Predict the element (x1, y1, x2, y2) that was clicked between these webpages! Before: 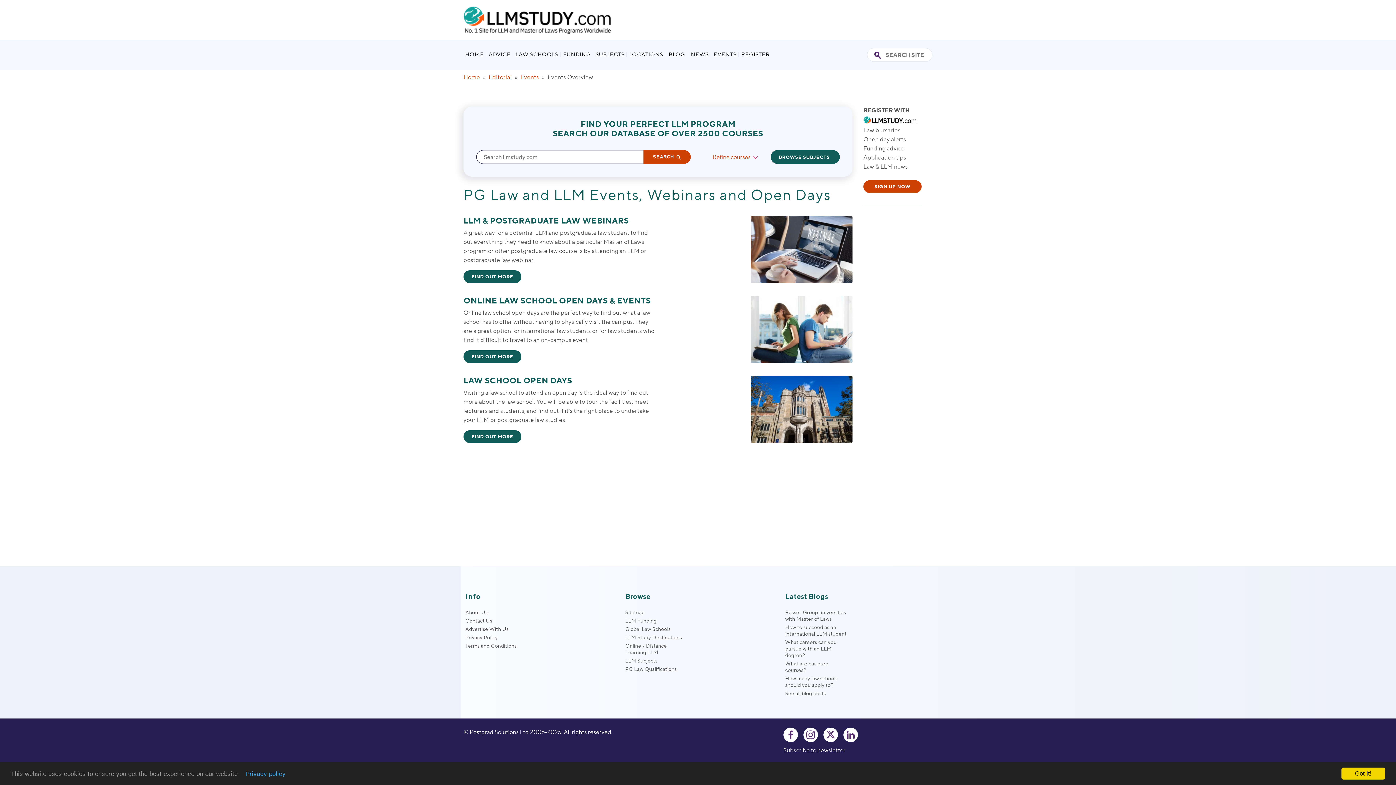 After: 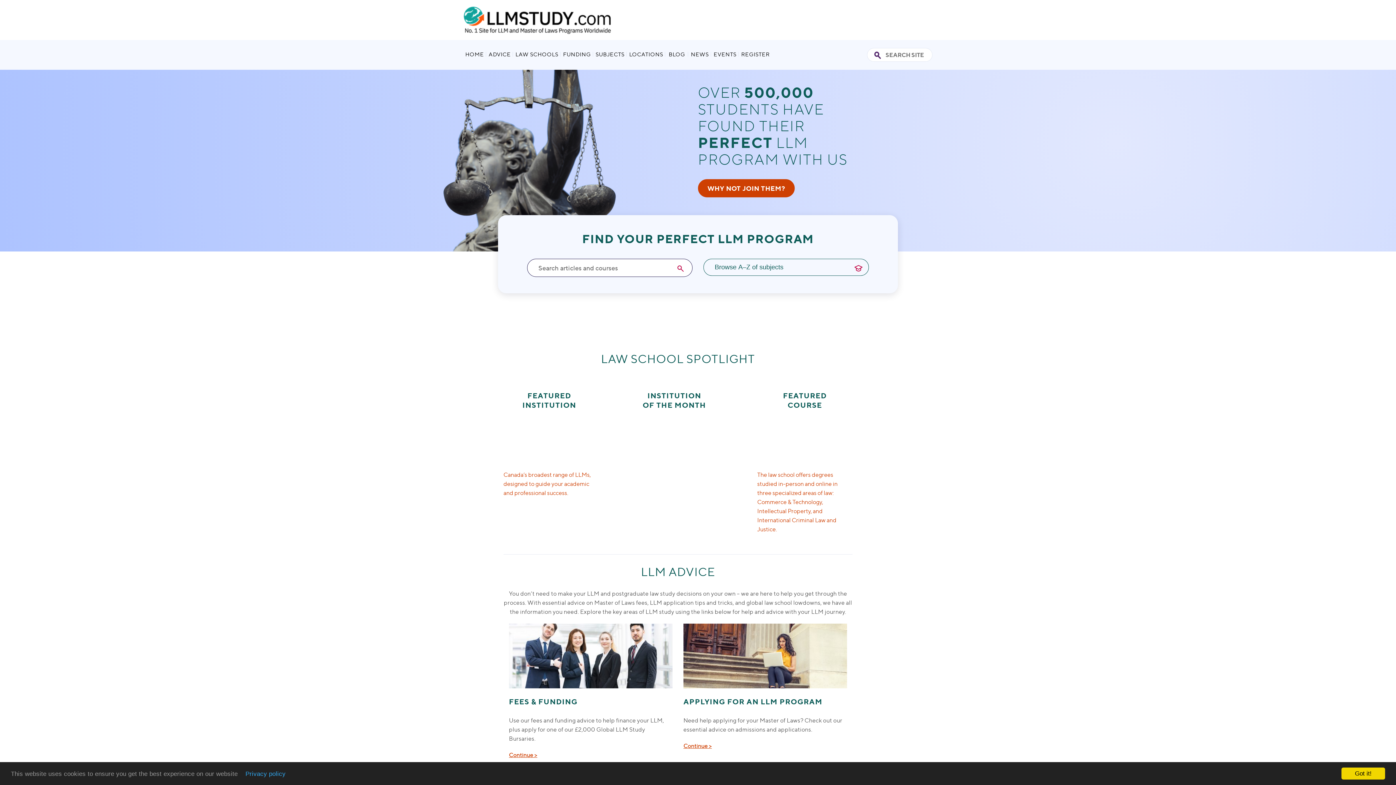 Action: bbox: (463, 73, 480, 80) label: Home